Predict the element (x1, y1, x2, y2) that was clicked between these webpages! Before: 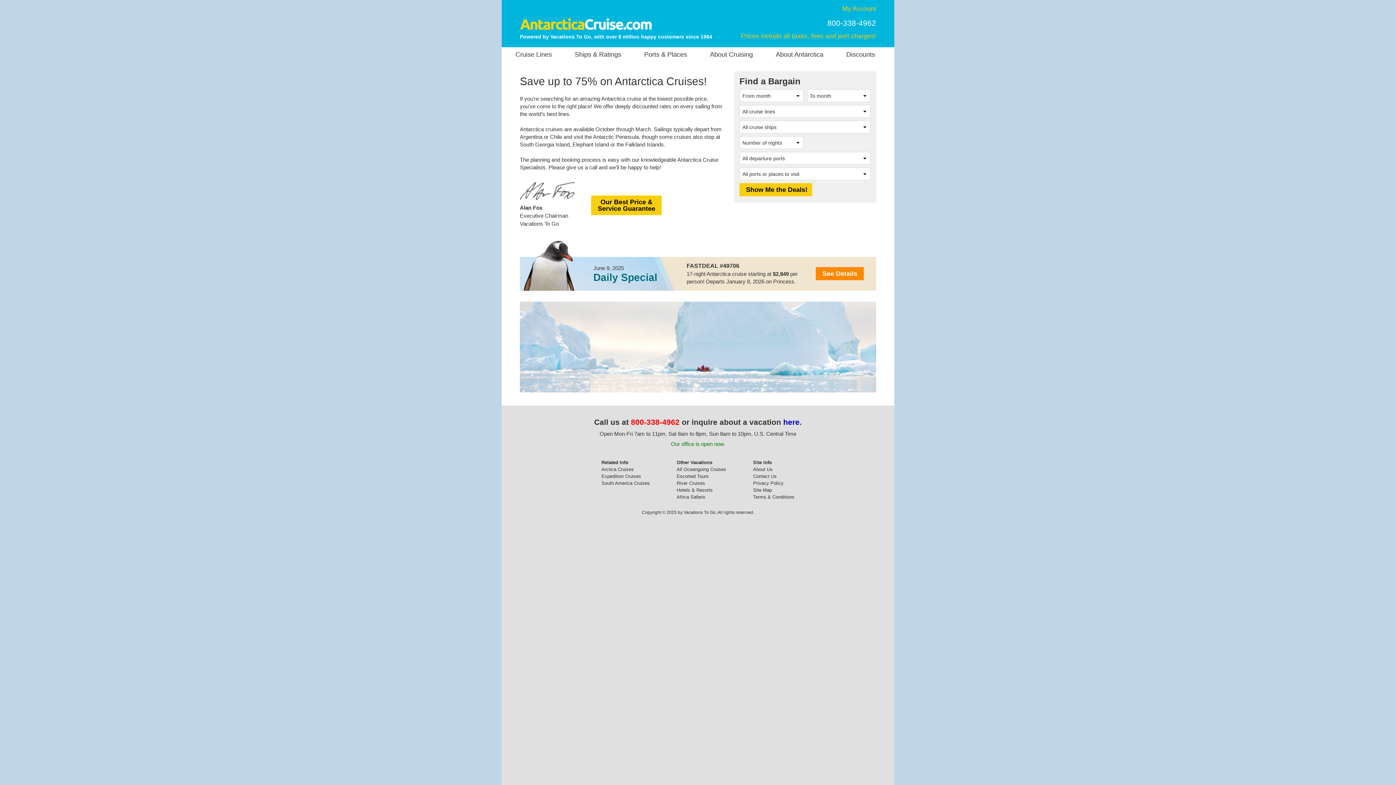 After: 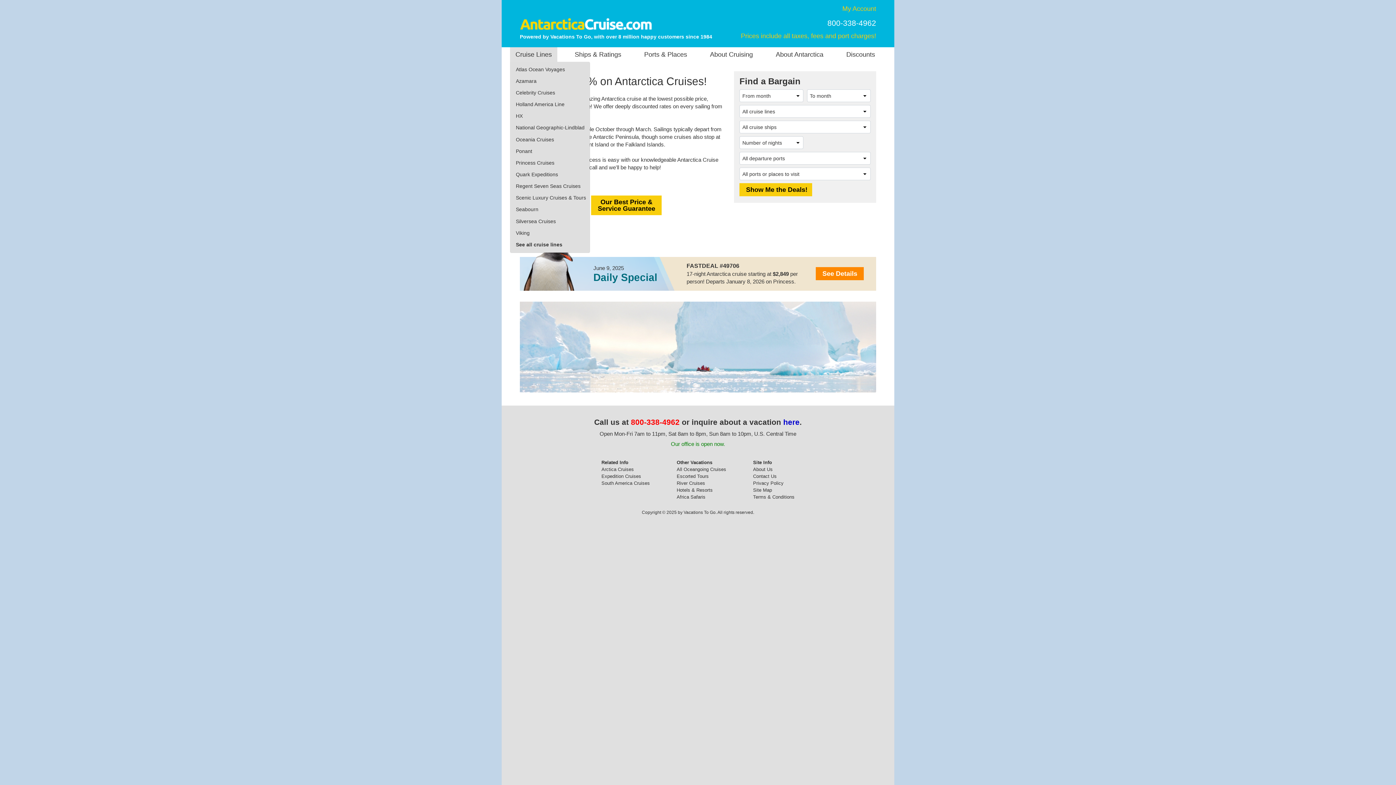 Action: label: Cruise Lines bbox: (510, 47, 557, 61)